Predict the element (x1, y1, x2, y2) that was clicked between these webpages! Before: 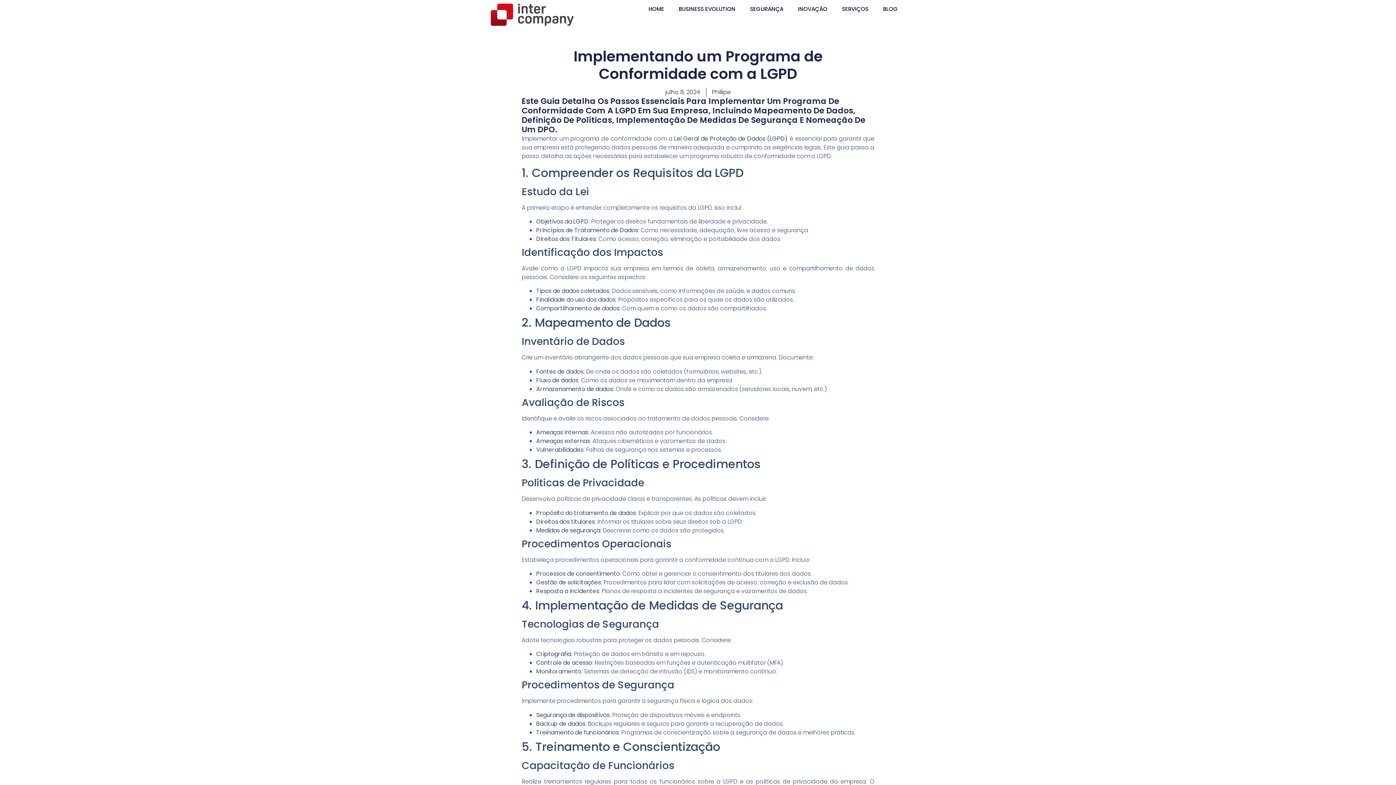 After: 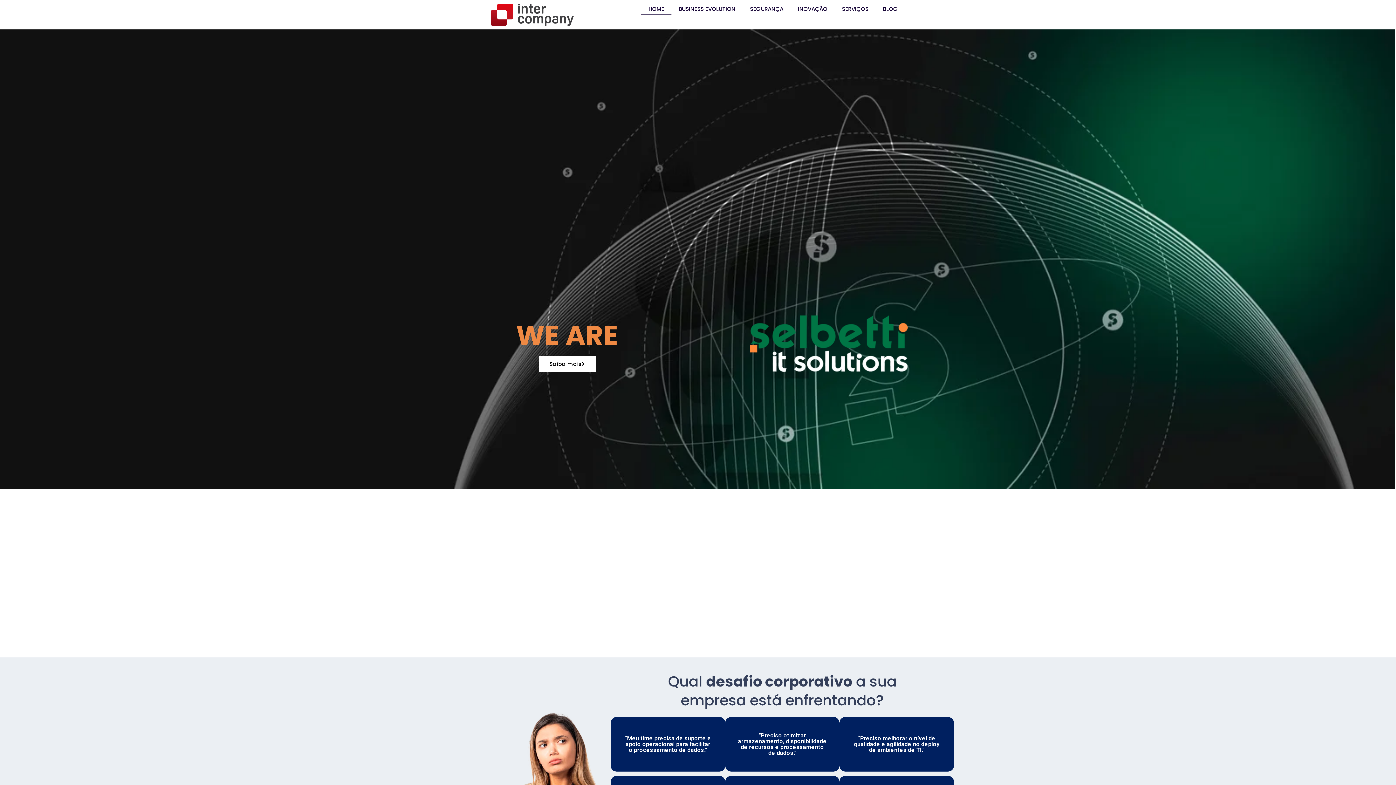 Action: bbox: (641, 3, 671, 14) label: HOME